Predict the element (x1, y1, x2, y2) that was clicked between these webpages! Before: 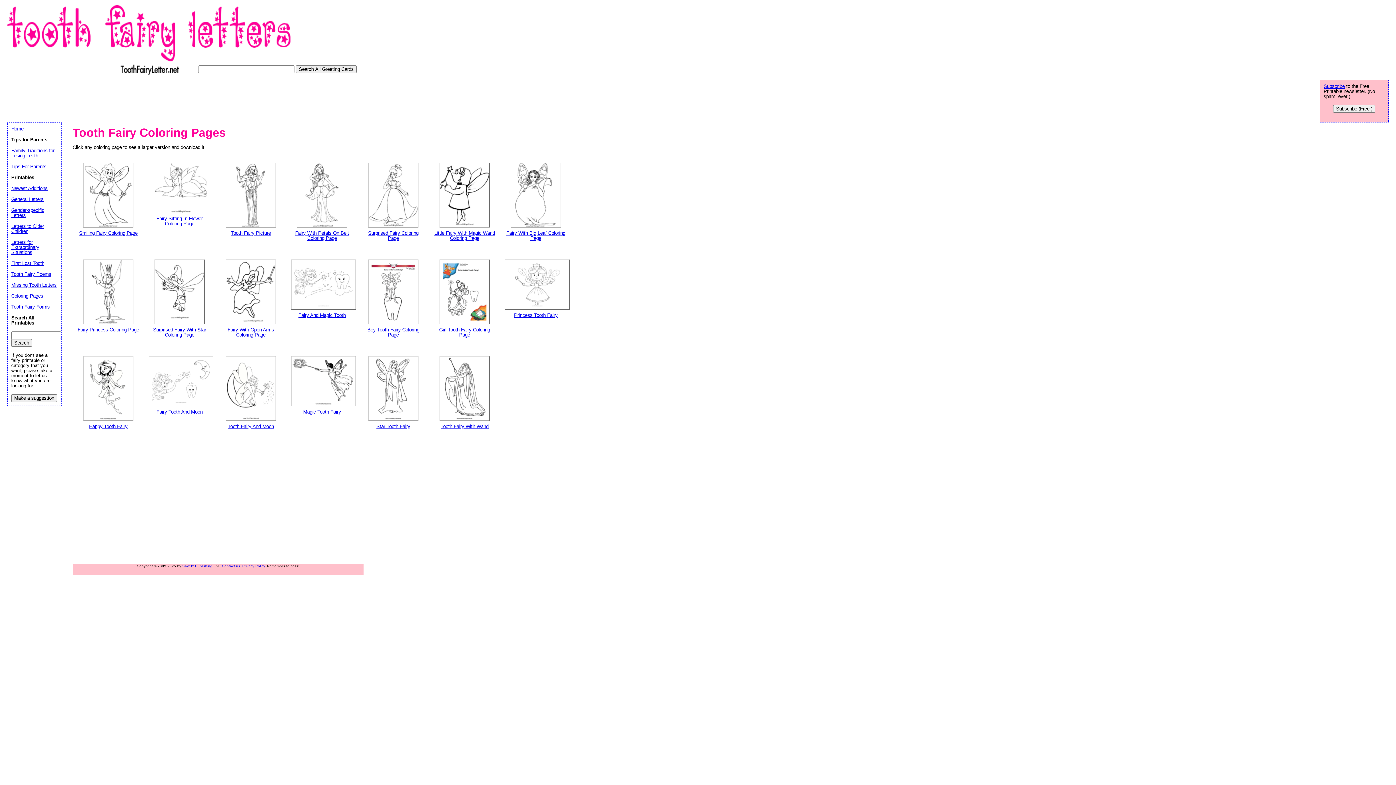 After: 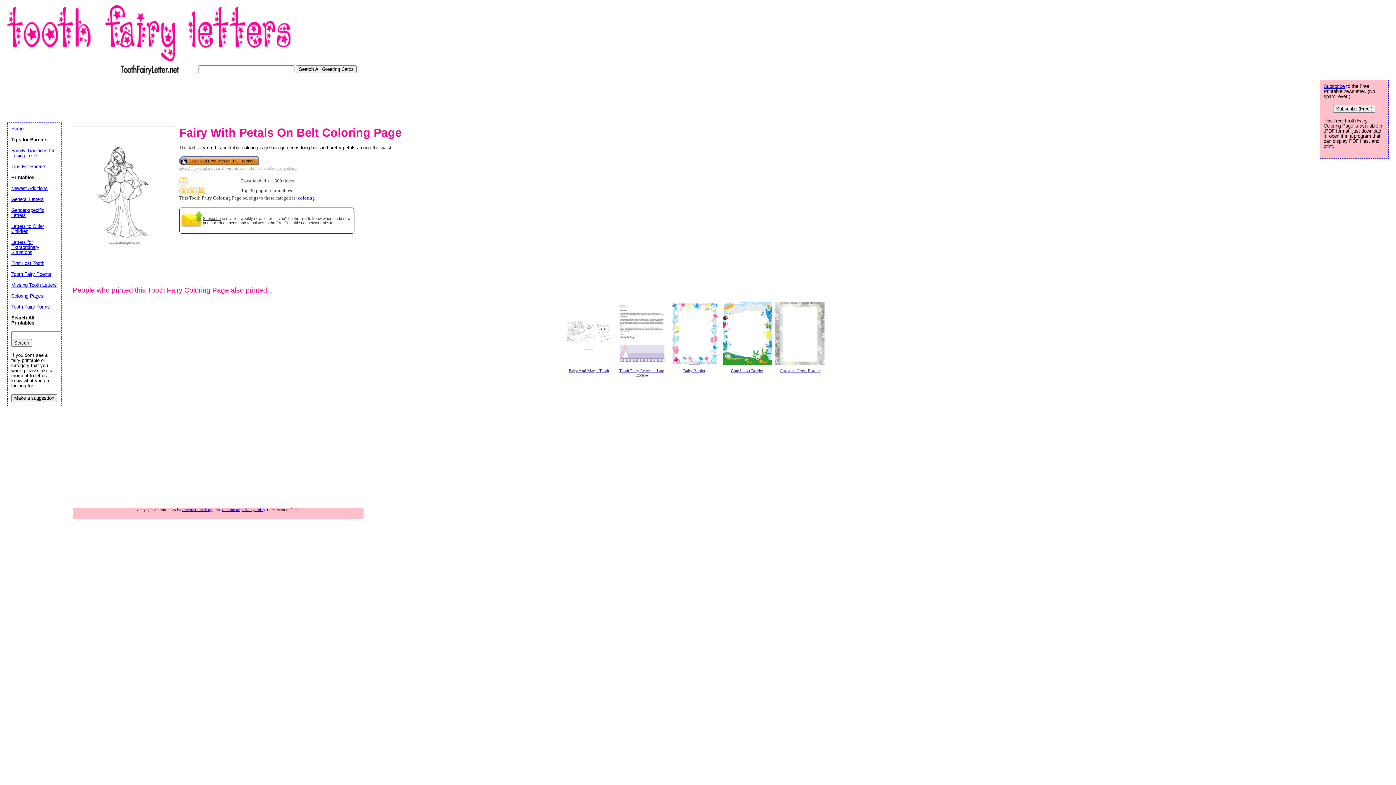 Action: bbox: (291, 162, 353, 241) label: Fairy With Petals On Belt Coloring Page